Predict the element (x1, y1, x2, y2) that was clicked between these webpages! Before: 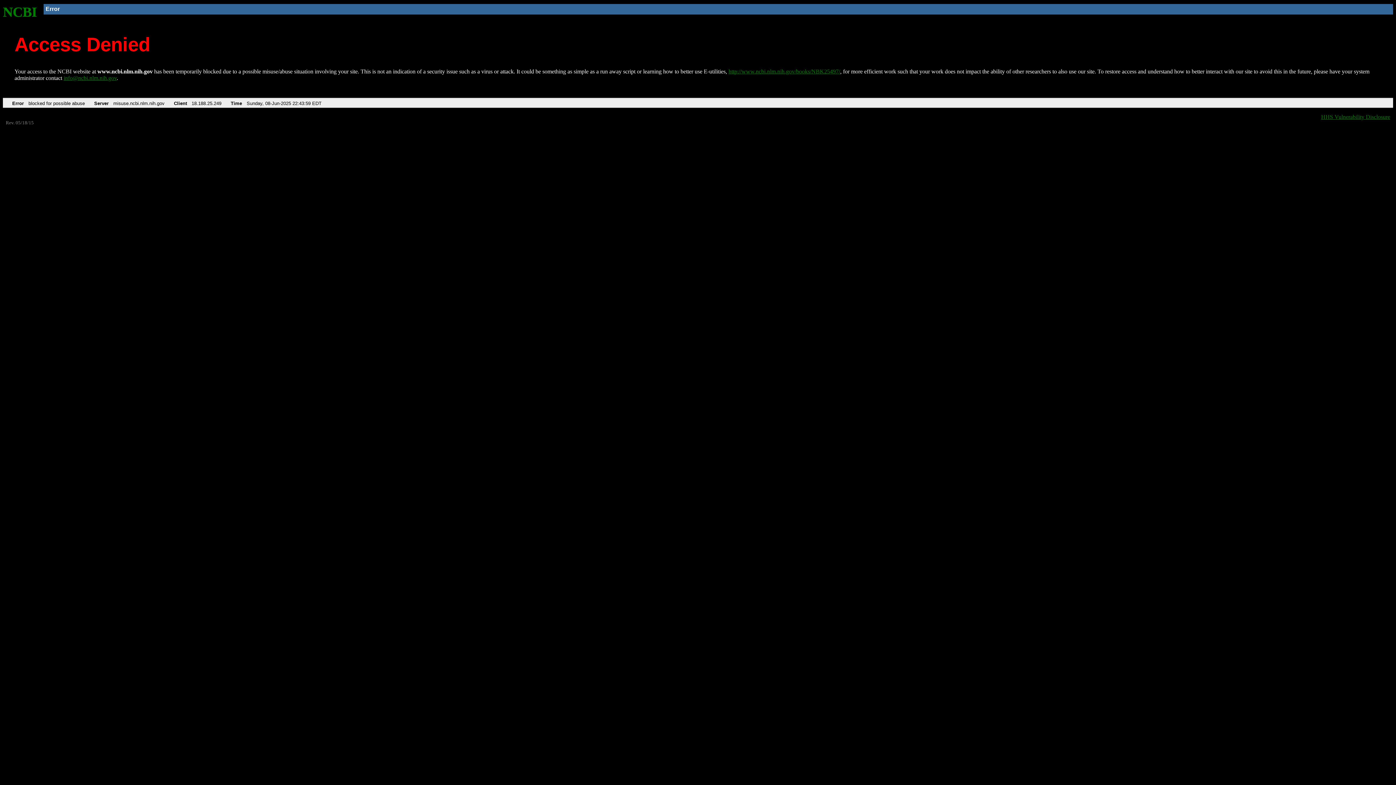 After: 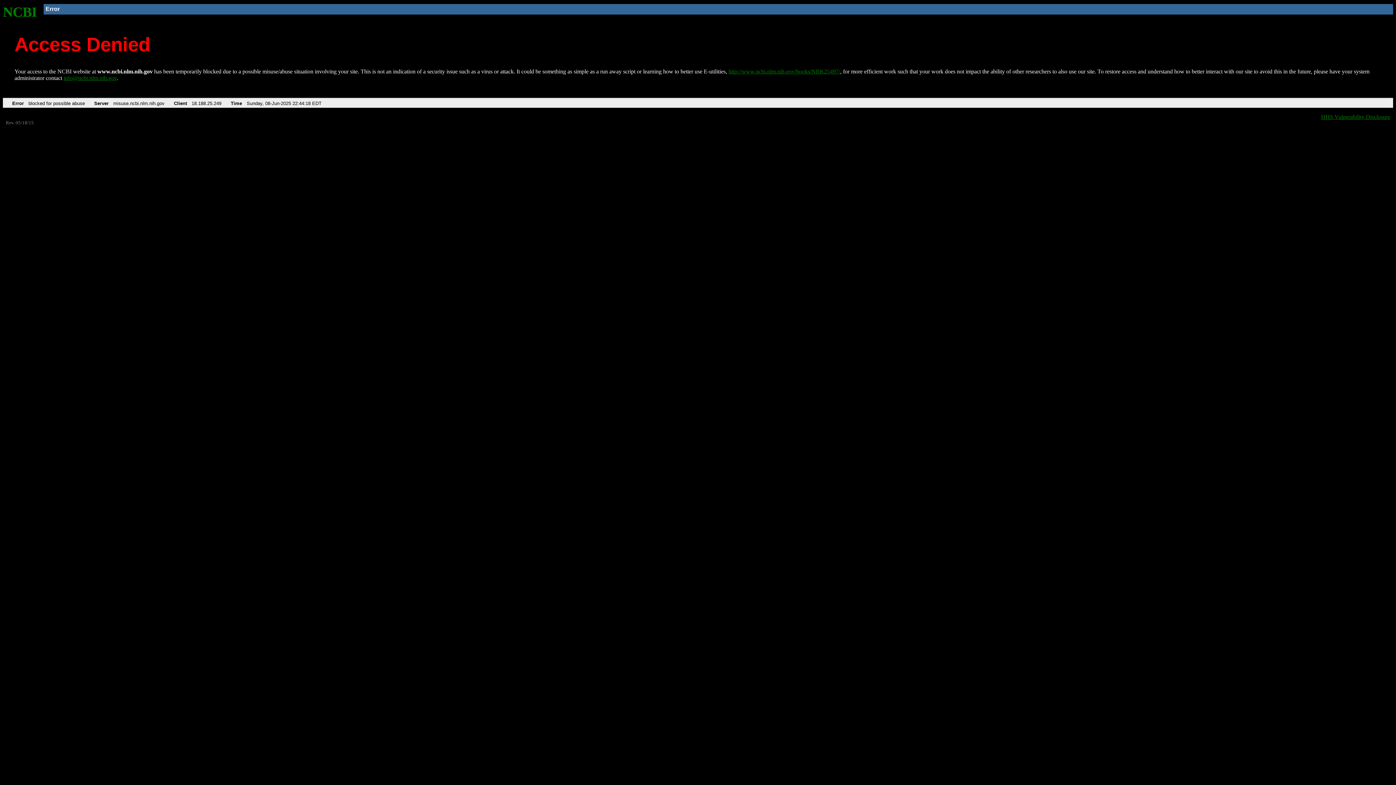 Action: bbox: (728, 68, 840, 74) label: http://www.ncbi.nlm.nih.gov/books/NBK25497/